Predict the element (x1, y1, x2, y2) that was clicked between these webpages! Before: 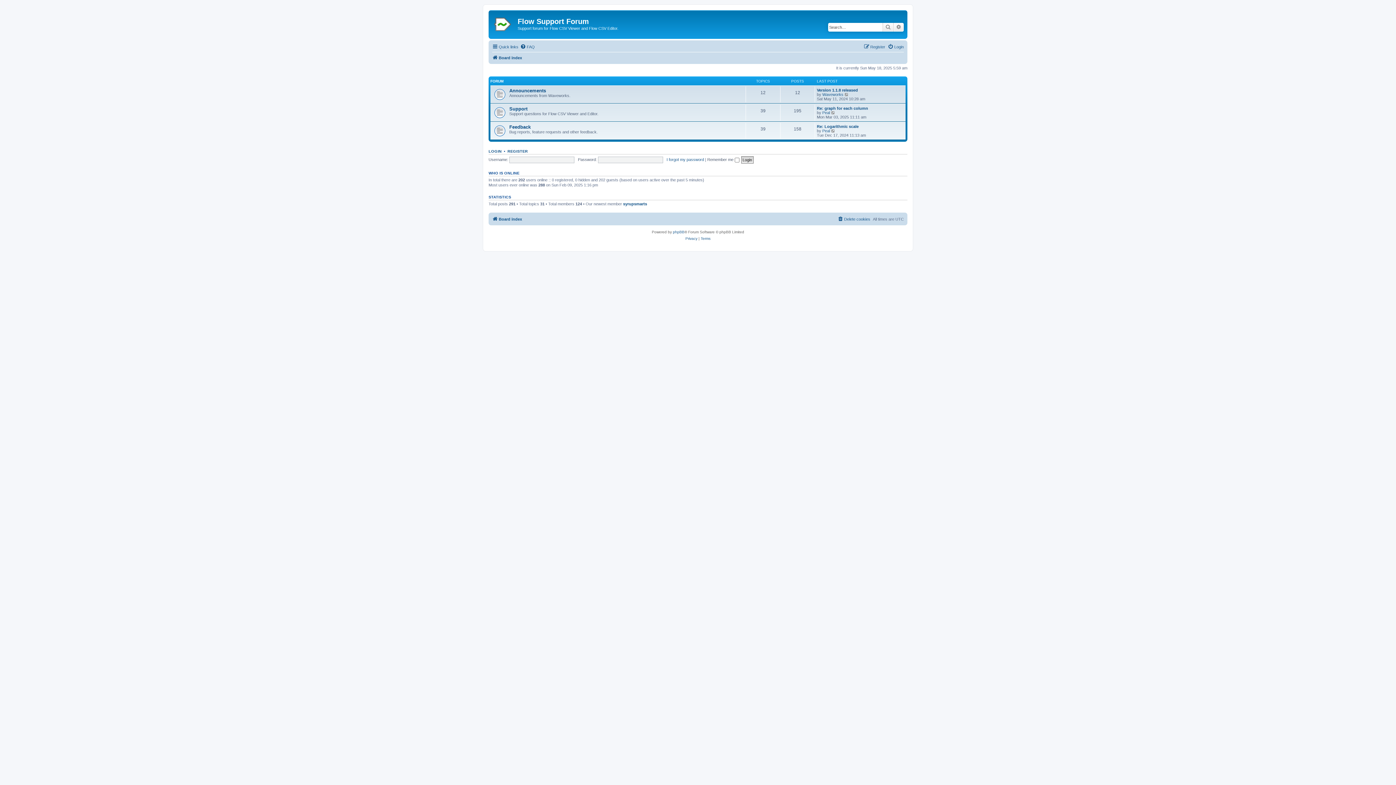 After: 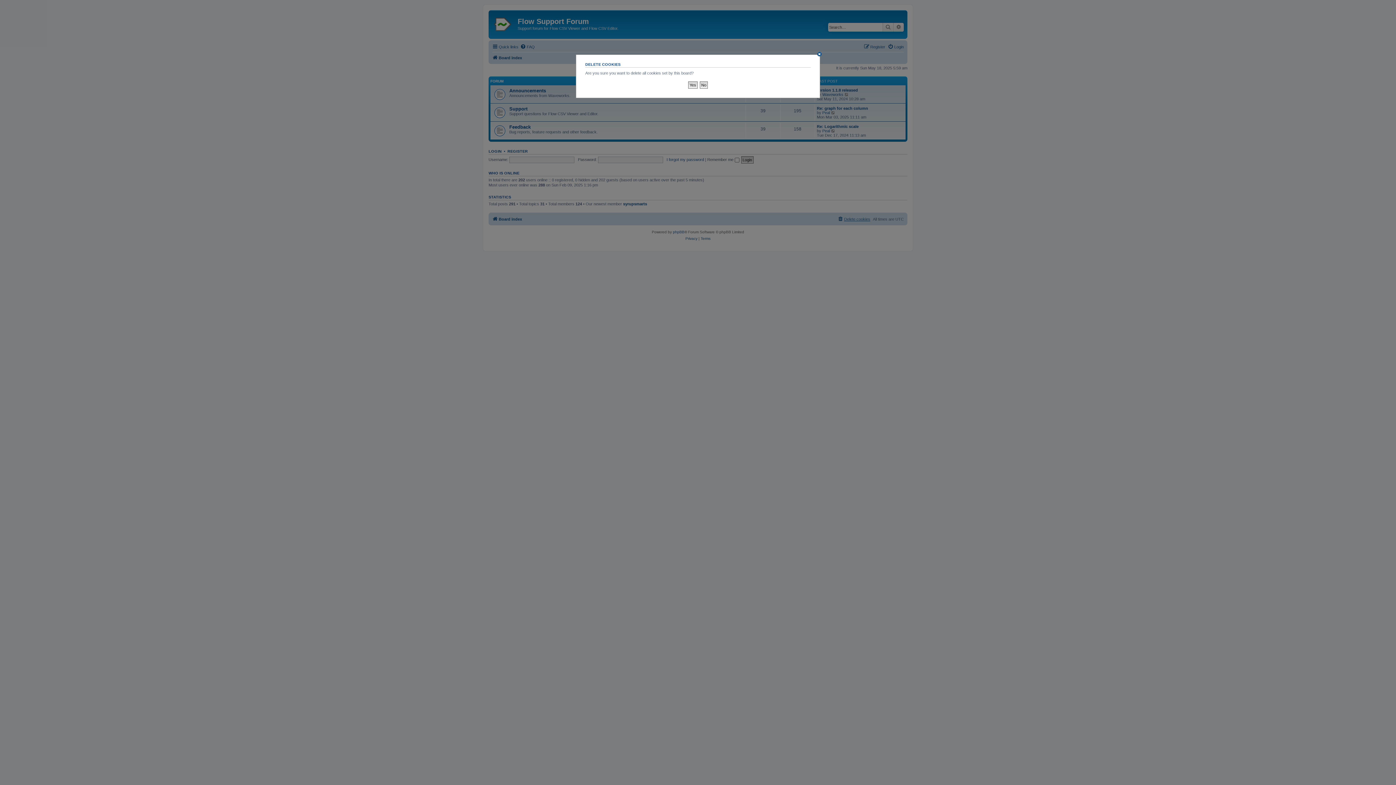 Action: label: Delete cookies bbox: (837, 214, 870, 223)